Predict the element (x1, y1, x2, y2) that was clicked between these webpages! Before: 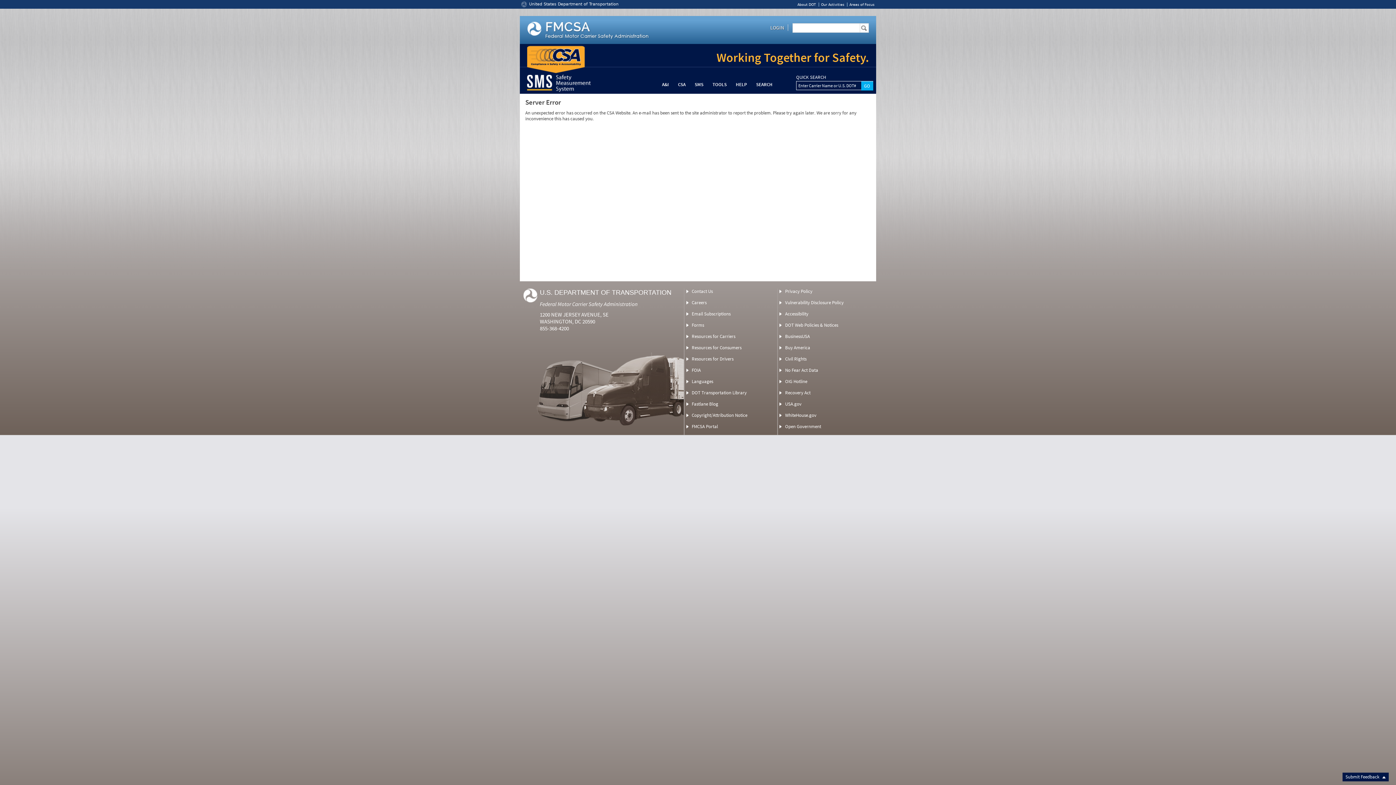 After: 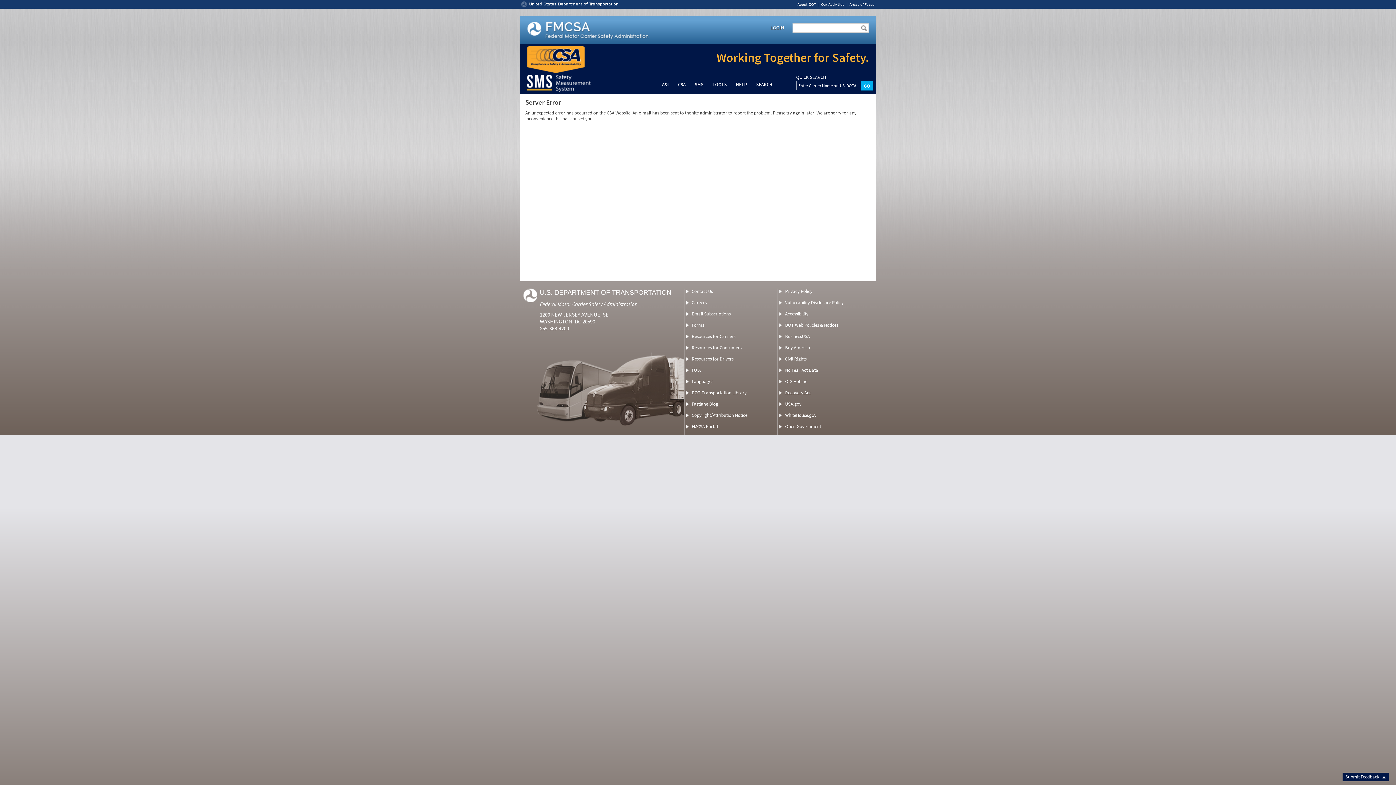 Action: label: Recovery Act bbox: (785, 389, 810, 396)